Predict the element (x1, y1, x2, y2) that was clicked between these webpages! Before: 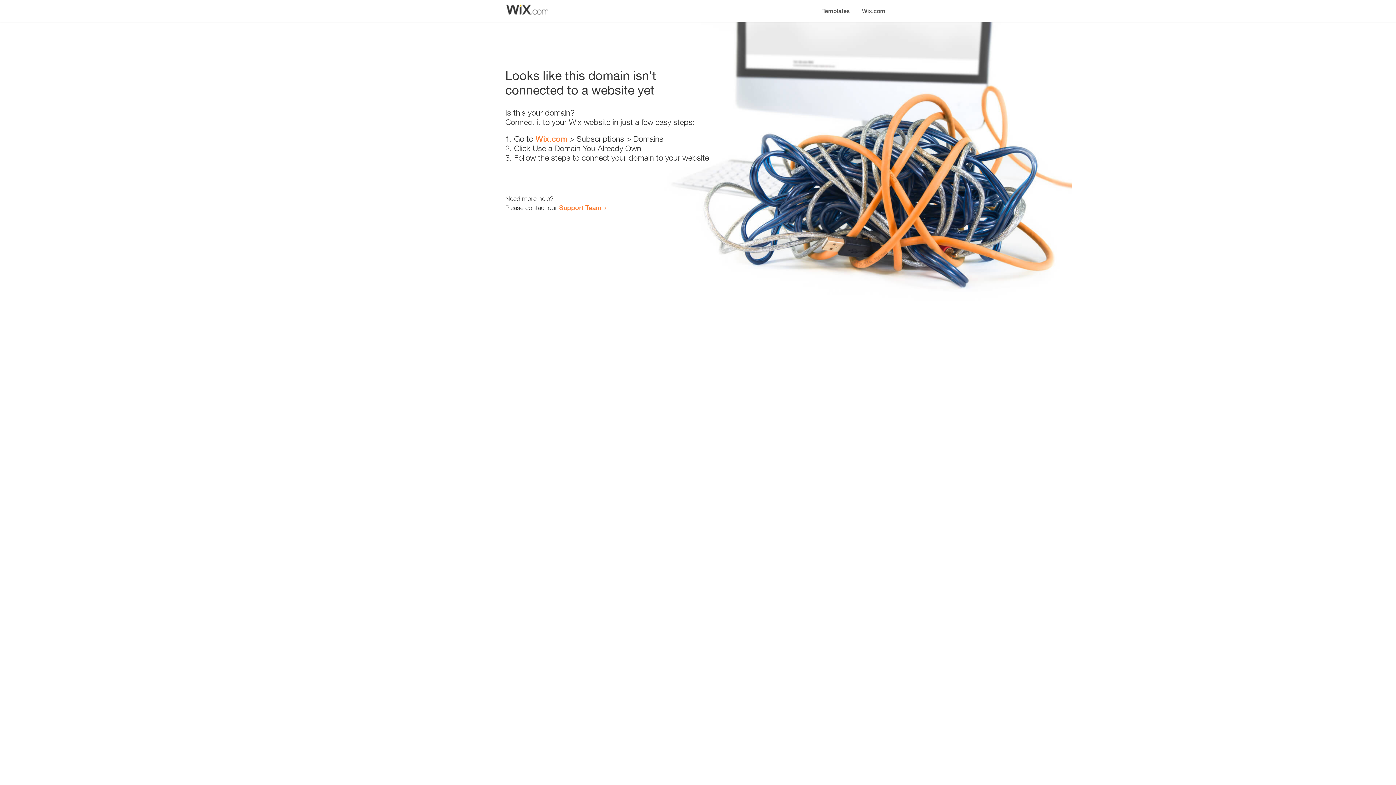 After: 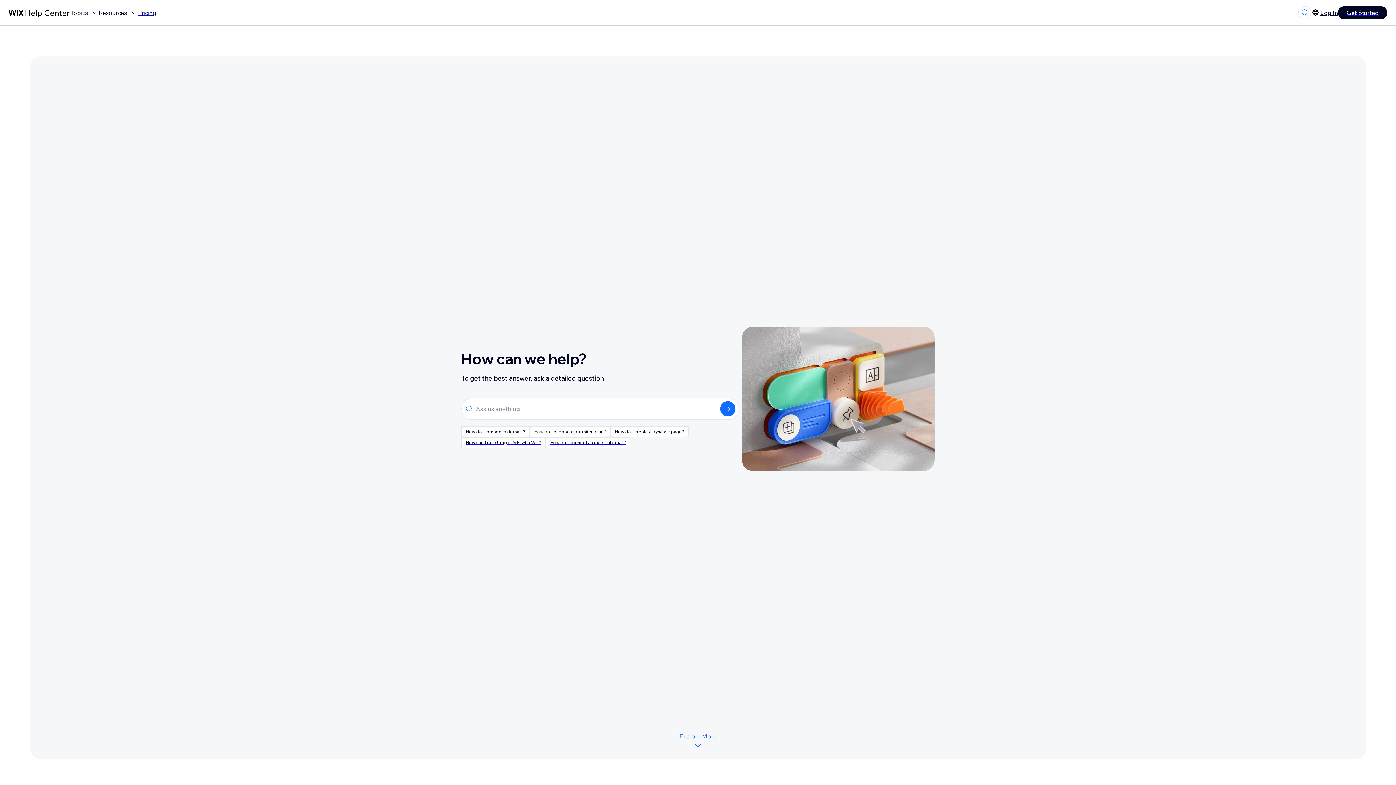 Action: label: Support Team bbox: (559, 203, 601, 211)